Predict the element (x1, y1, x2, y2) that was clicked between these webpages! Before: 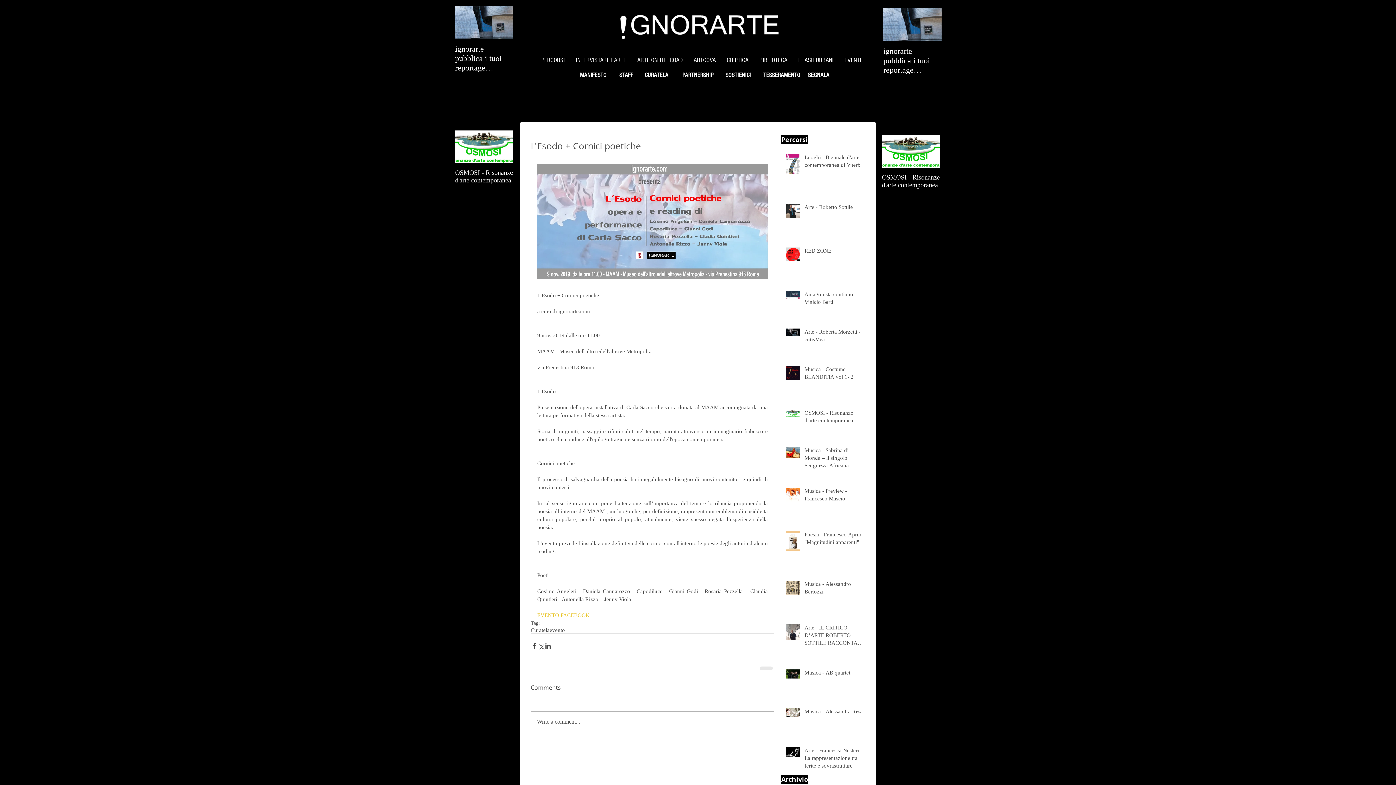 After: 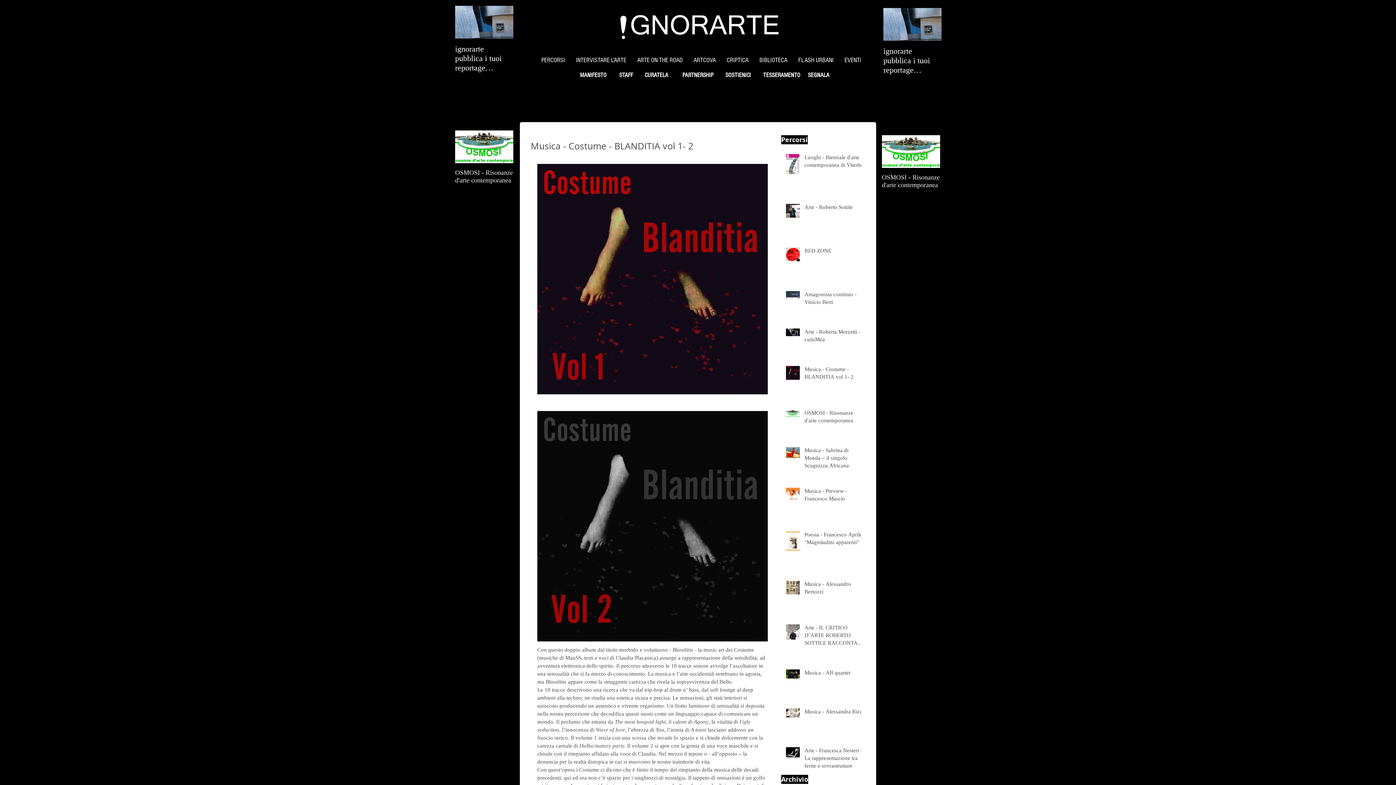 Action: bbox: (804, 365, 865, 384) label: Musica - Costume - BLANDITIA vol 1- 2